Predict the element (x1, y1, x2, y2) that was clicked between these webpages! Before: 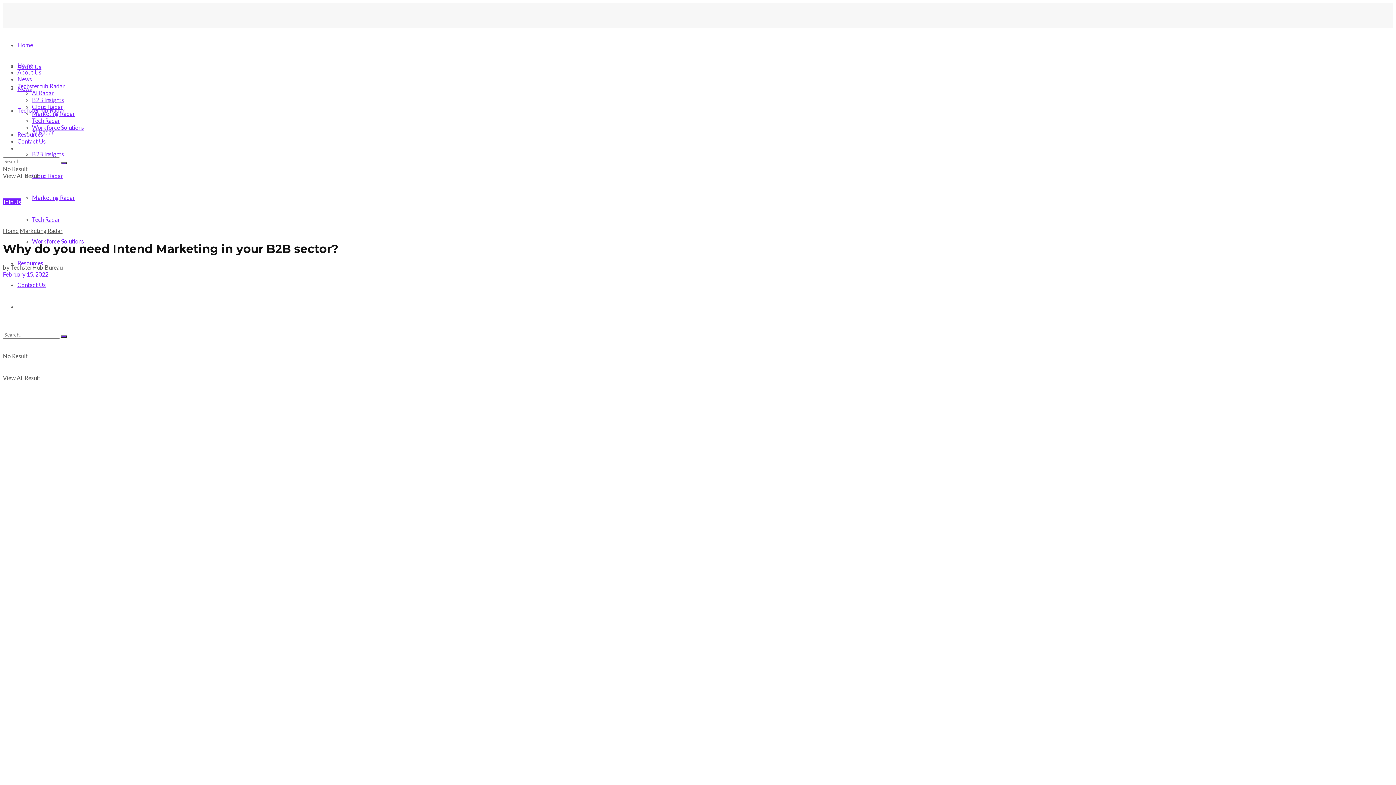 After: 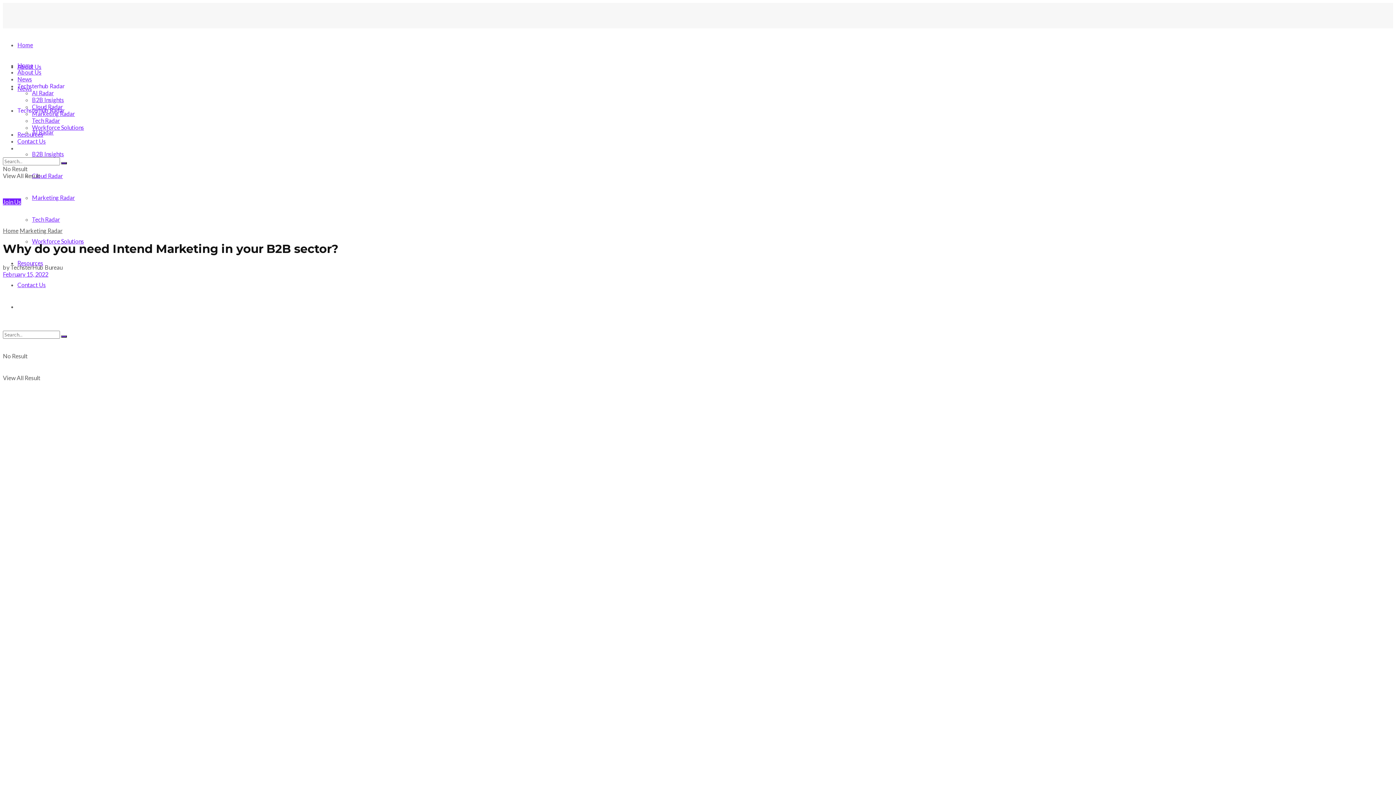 Action: label: Home bbox: (17, 41, 33, 48)